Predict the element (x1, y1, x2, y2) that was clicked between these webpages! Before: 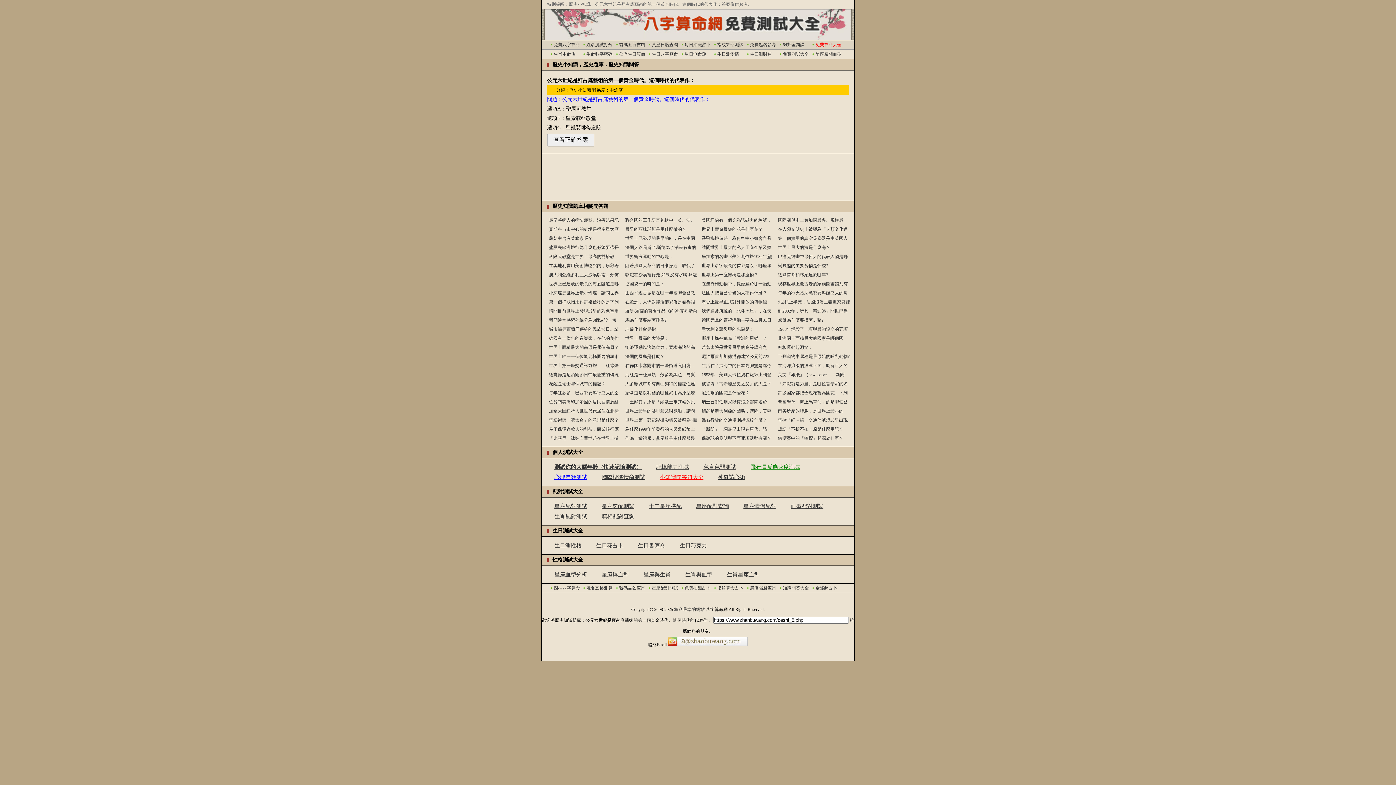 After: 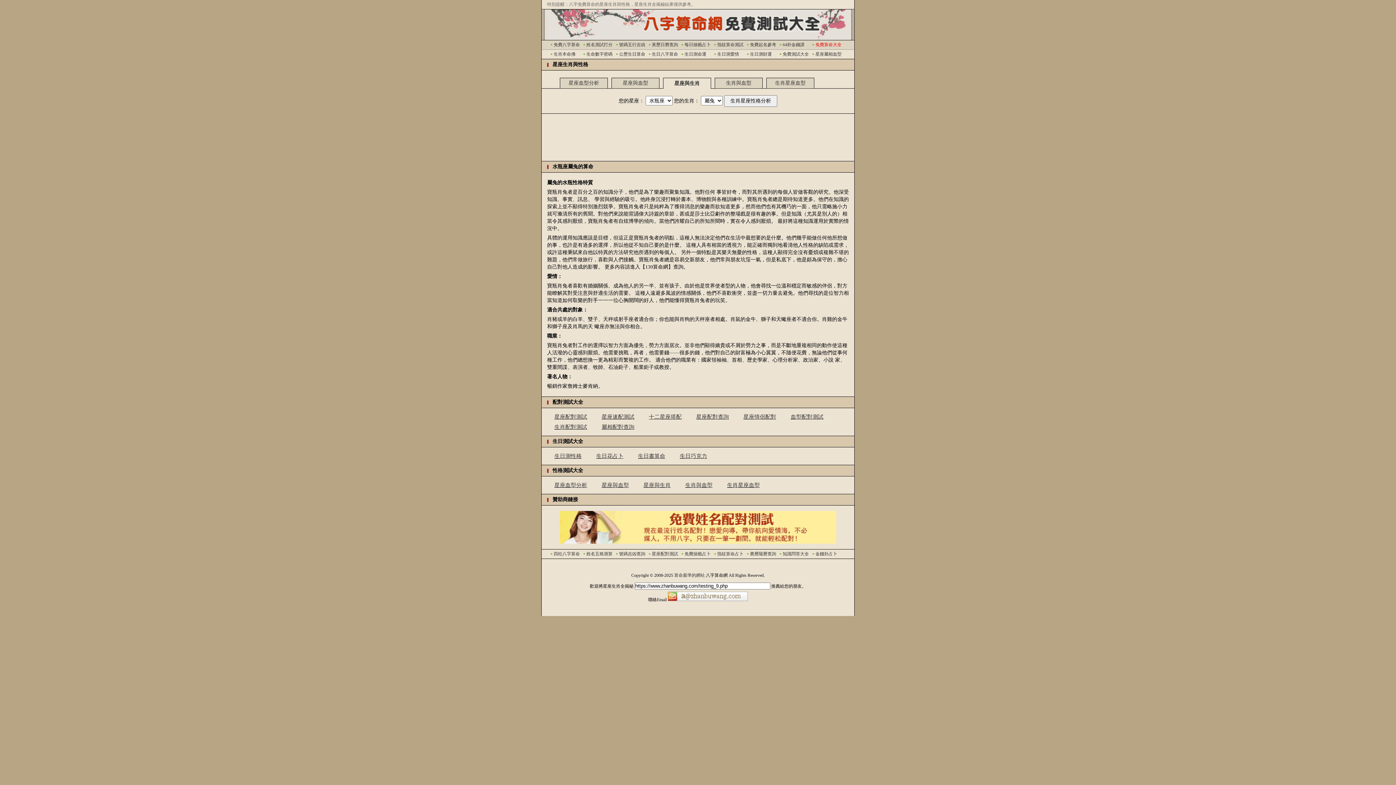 Action: label: 星座與生肖 bbox: (643, 572, 670, 577)